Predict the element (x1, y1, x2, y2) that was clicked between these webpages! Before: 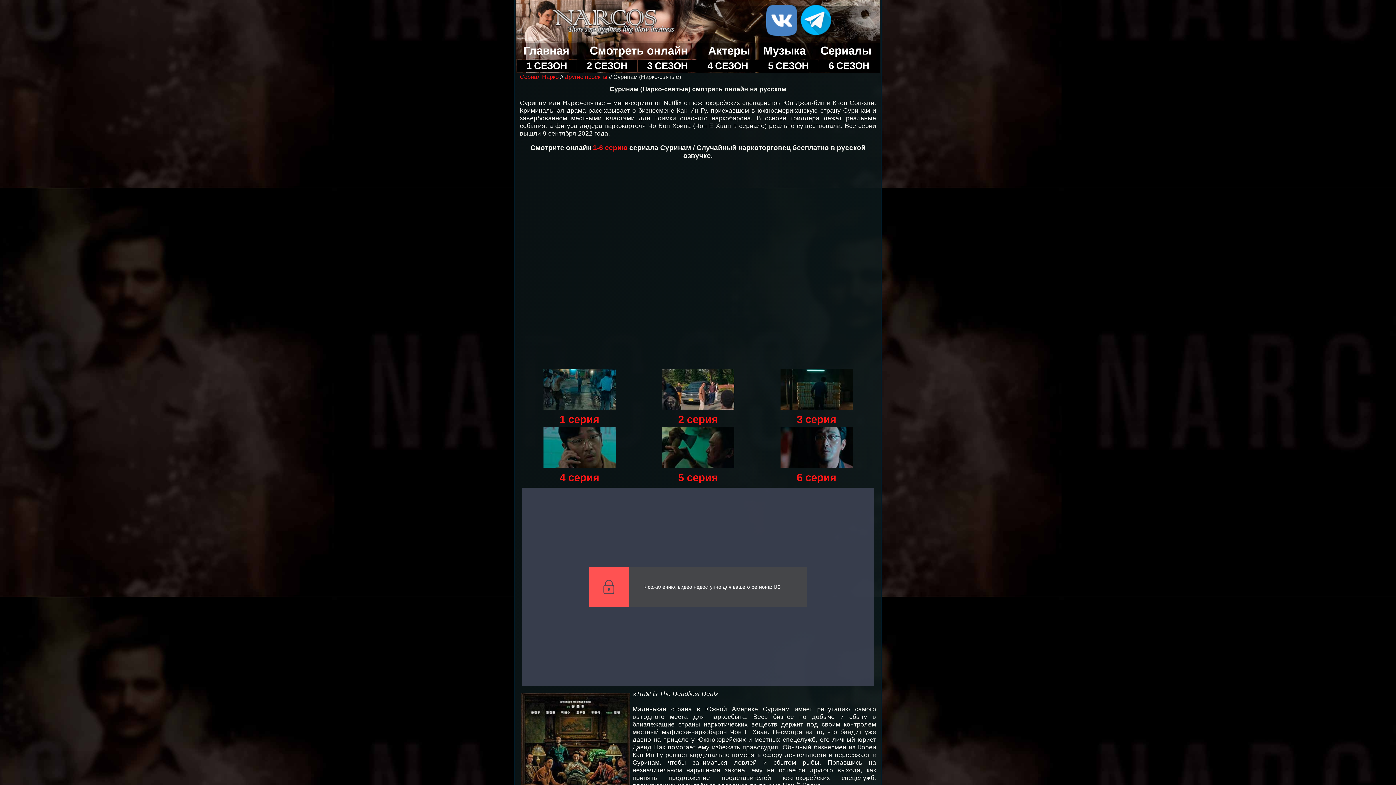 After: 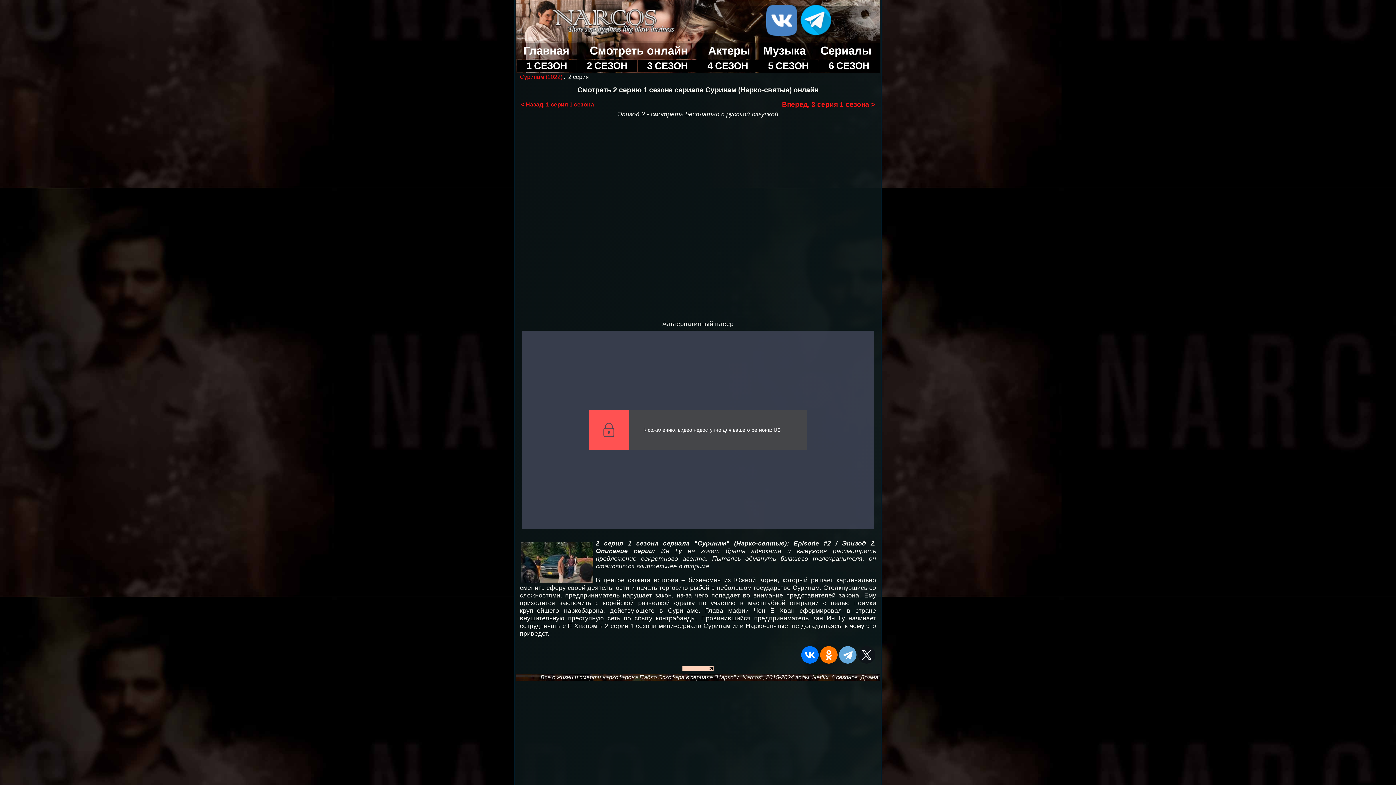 Action: bbox: (662, 400, 734, 412)